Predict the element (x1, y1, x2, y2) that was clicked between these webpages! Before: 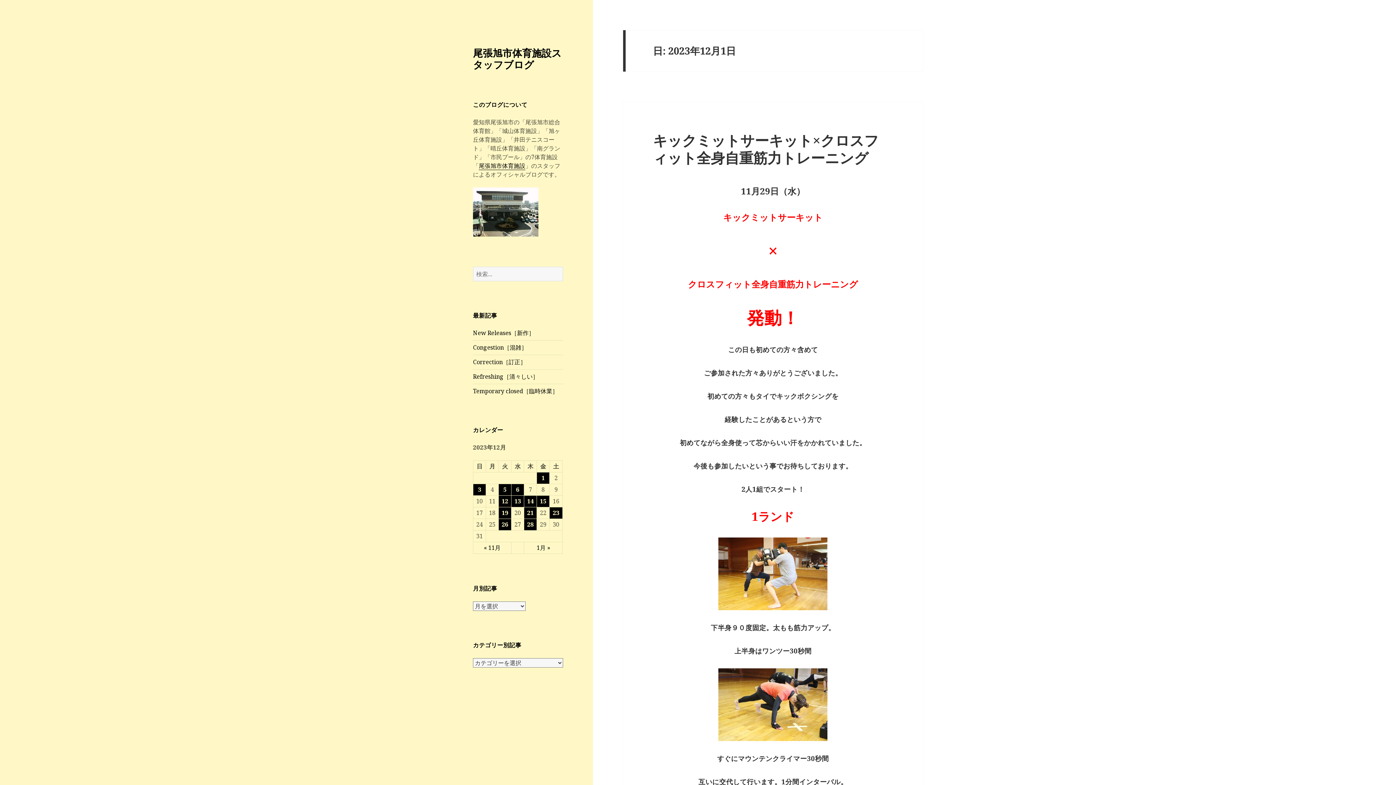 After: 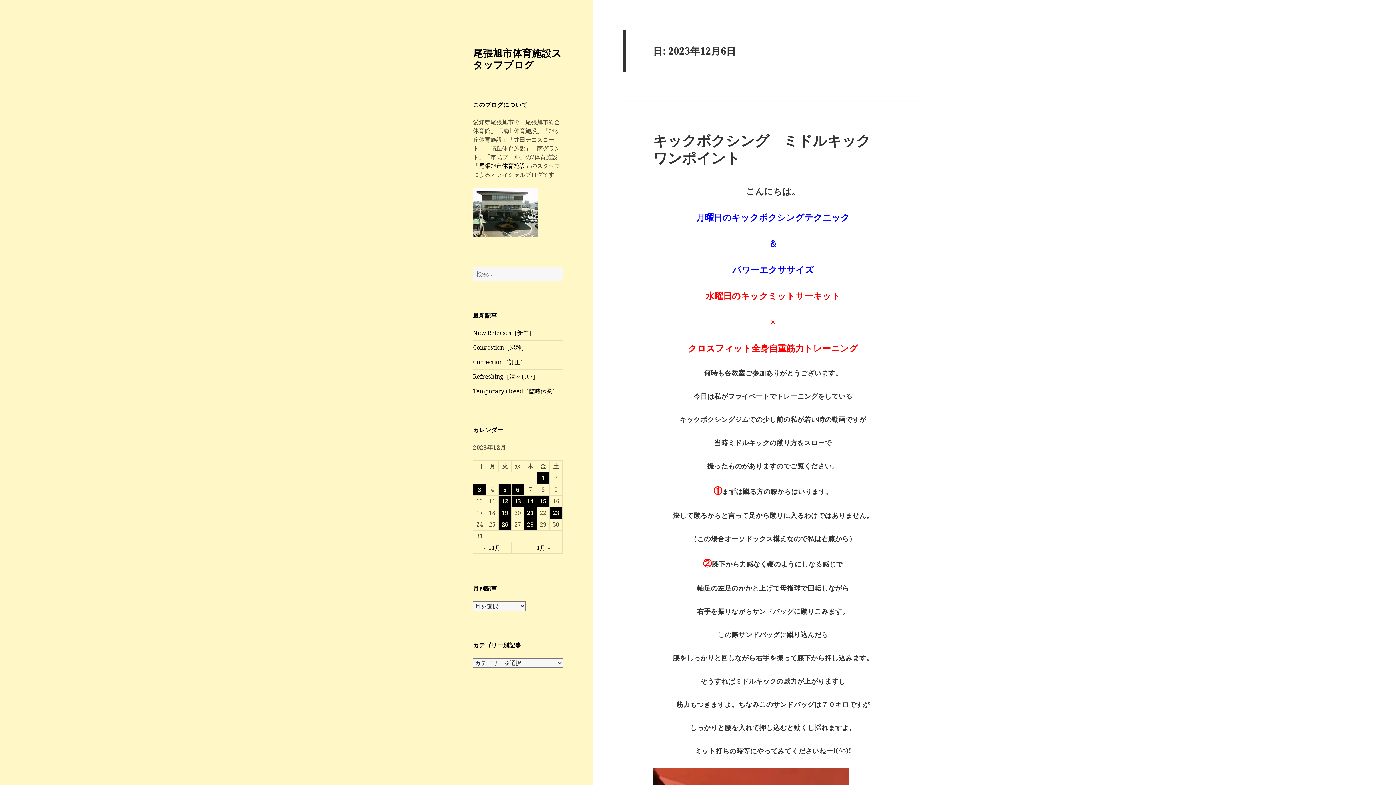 Action: bbox: (511, 484, 524, 495) label: 2023年12月6日 に投稿を公開